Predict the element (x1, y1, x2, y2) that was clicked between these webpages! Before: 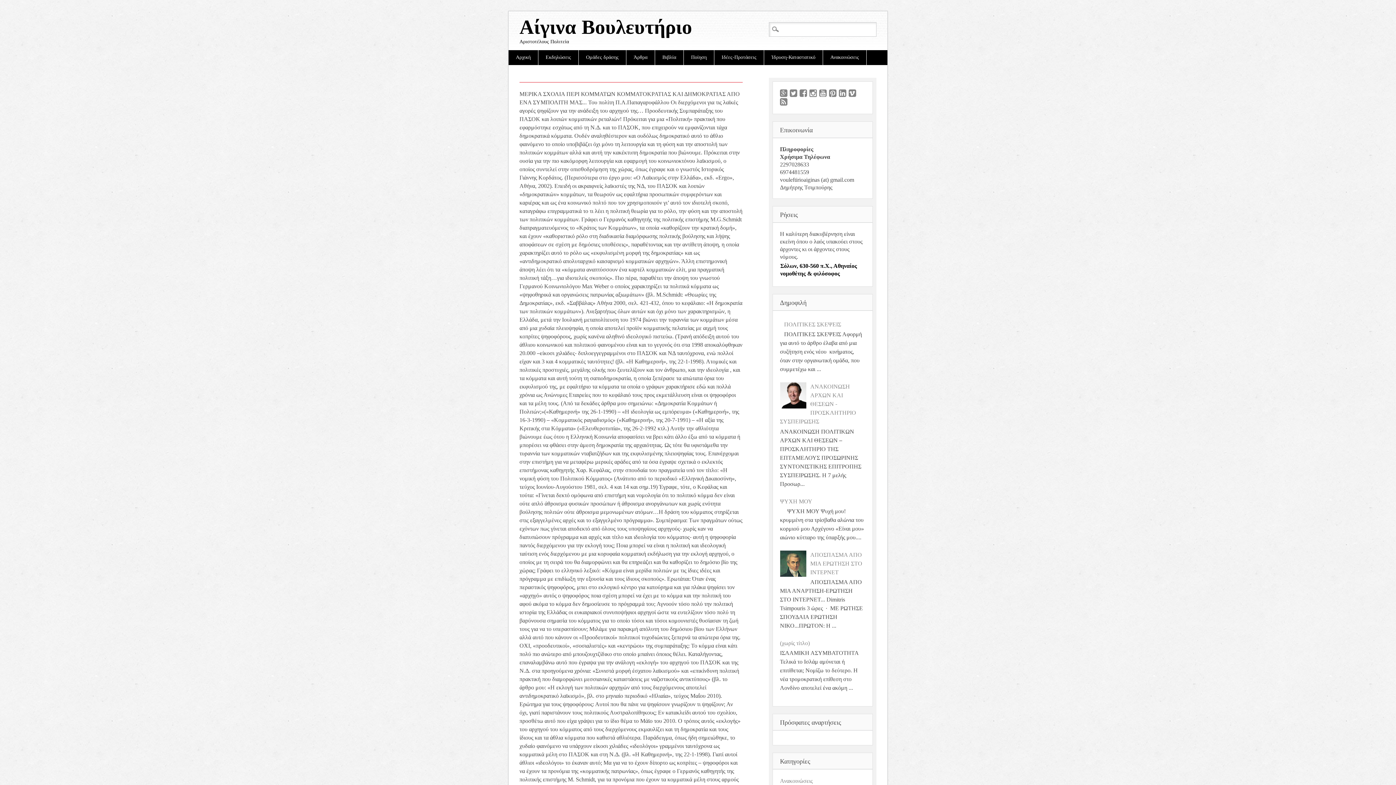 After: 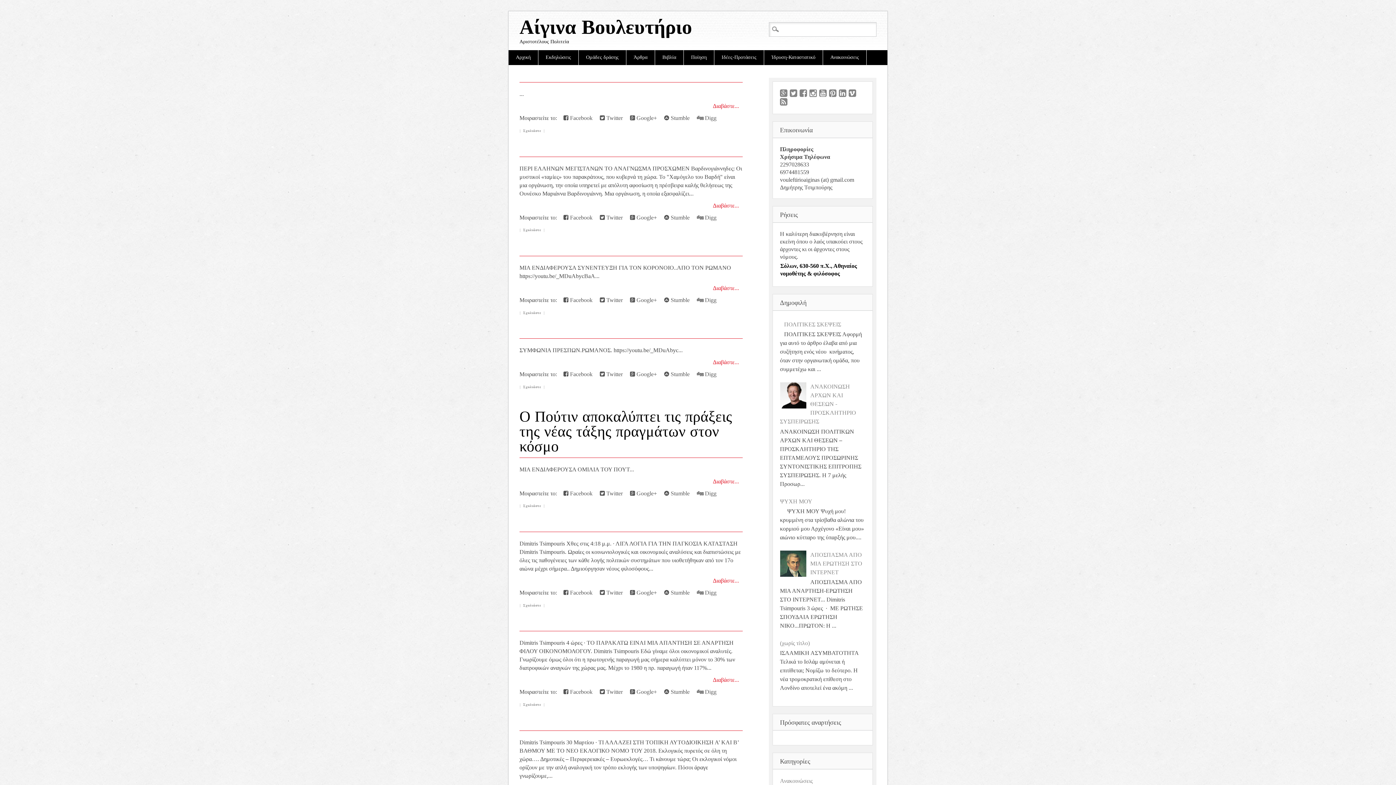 Action: bbox: (508, 50, 538, 65) label: Αρχική